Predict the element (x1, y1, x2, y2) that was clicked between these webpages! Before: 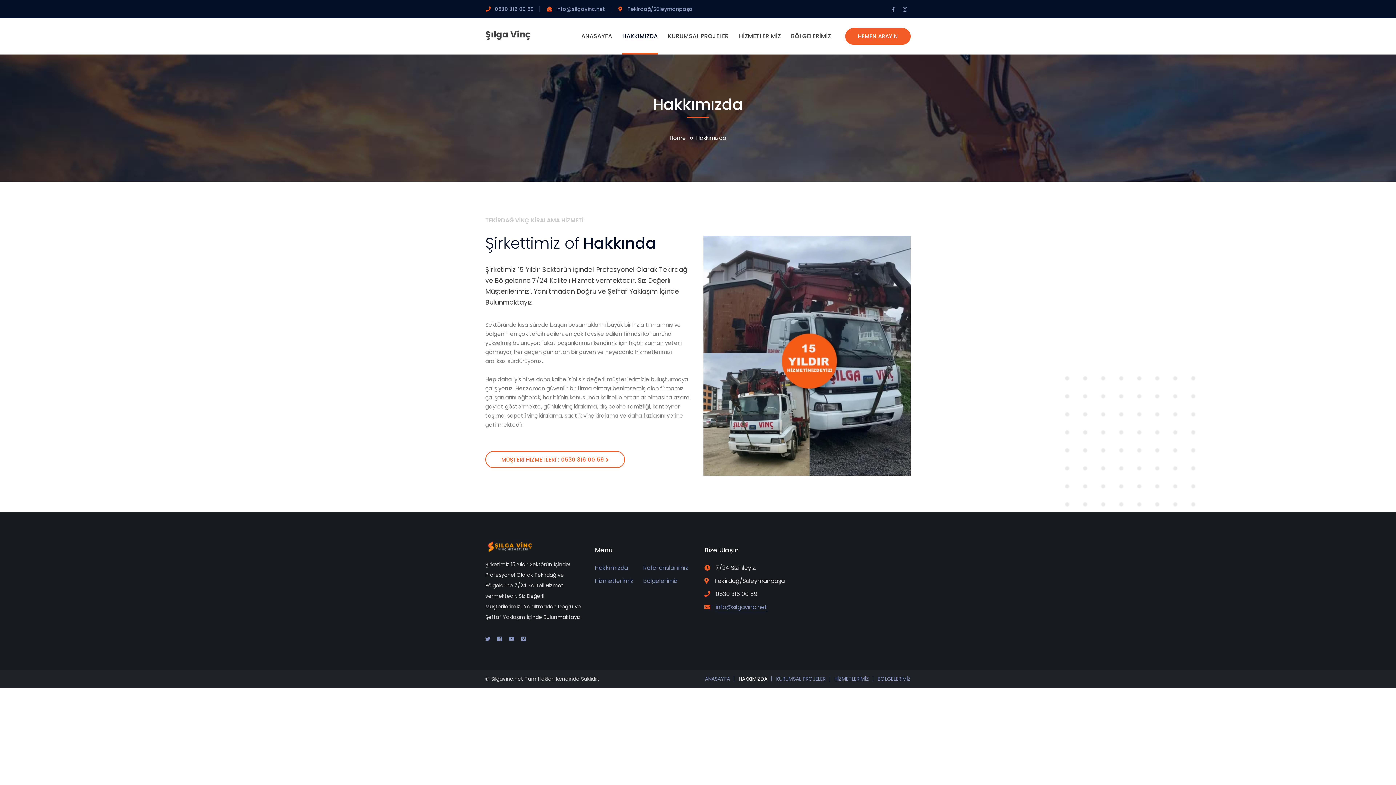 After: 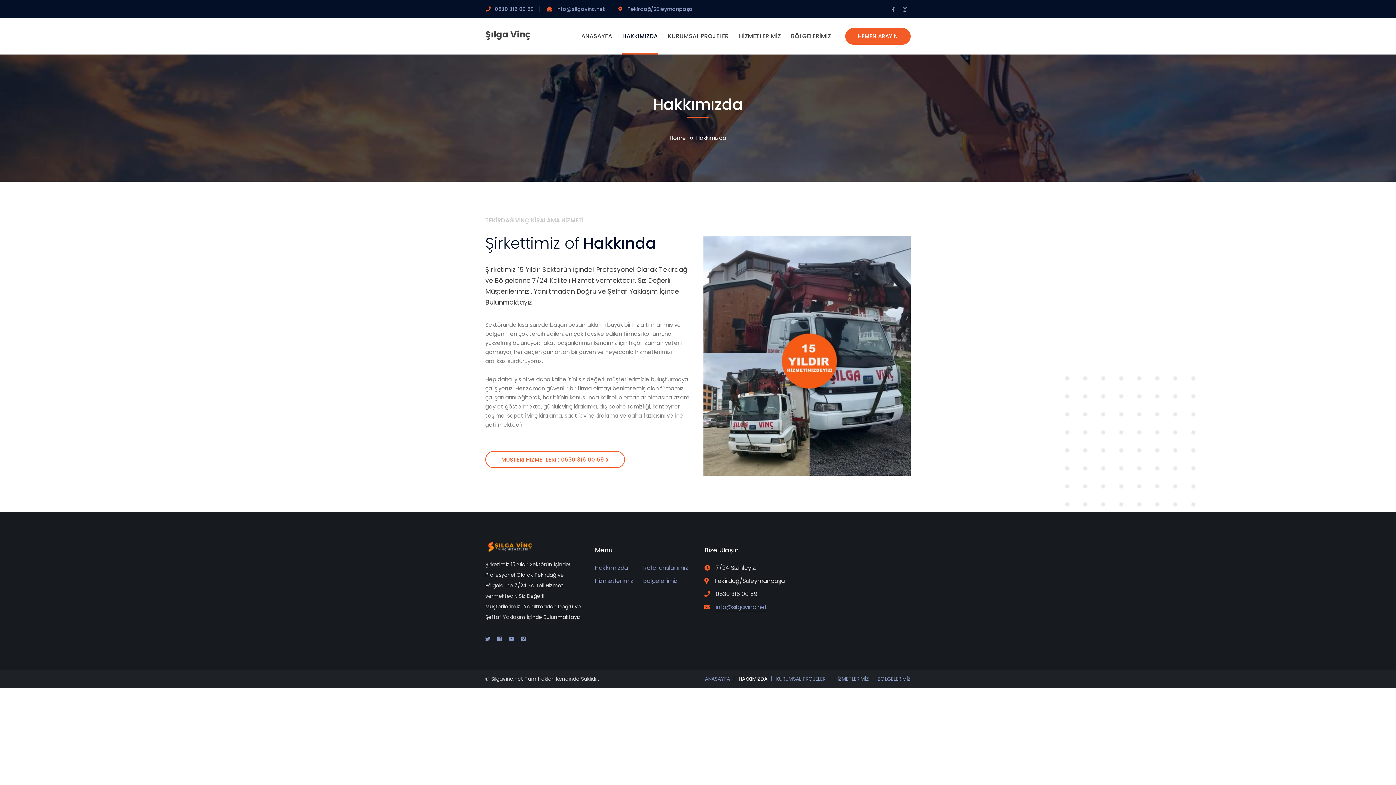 Action: bbox: (738, 675, 767, 682) label: HAKKIMIZDA